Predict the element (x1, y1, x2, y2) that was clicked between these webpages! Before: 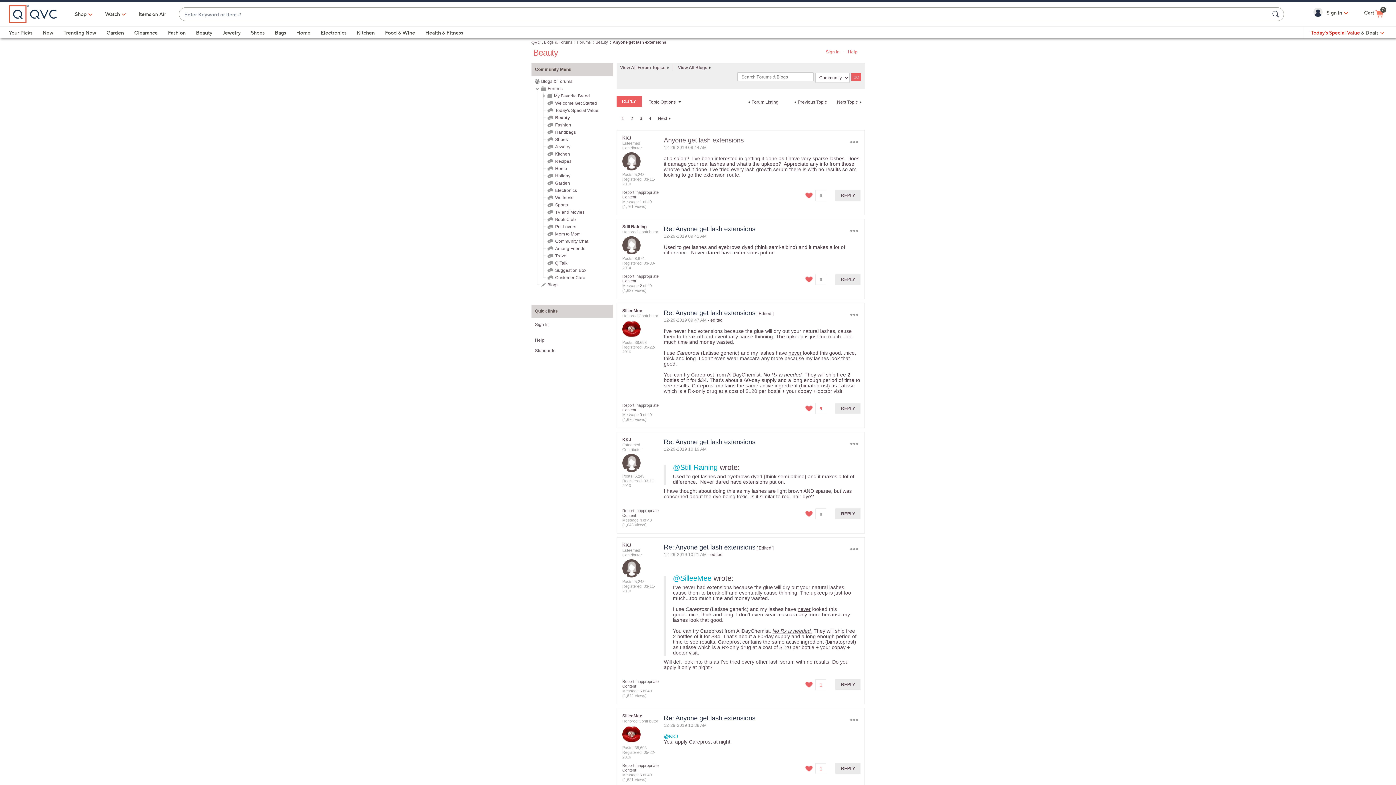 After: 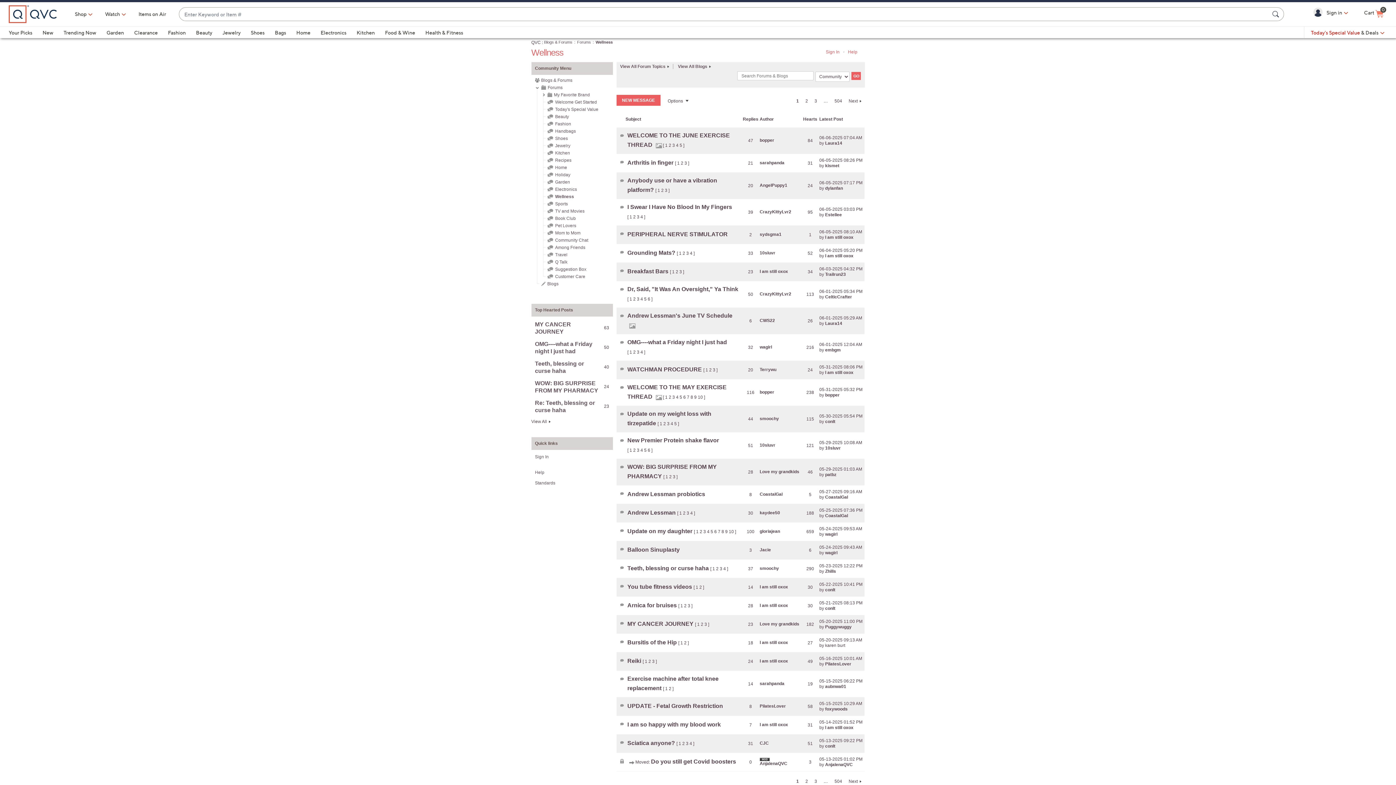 Action: bbox: (555, 195, 573, 200) label: Wellness